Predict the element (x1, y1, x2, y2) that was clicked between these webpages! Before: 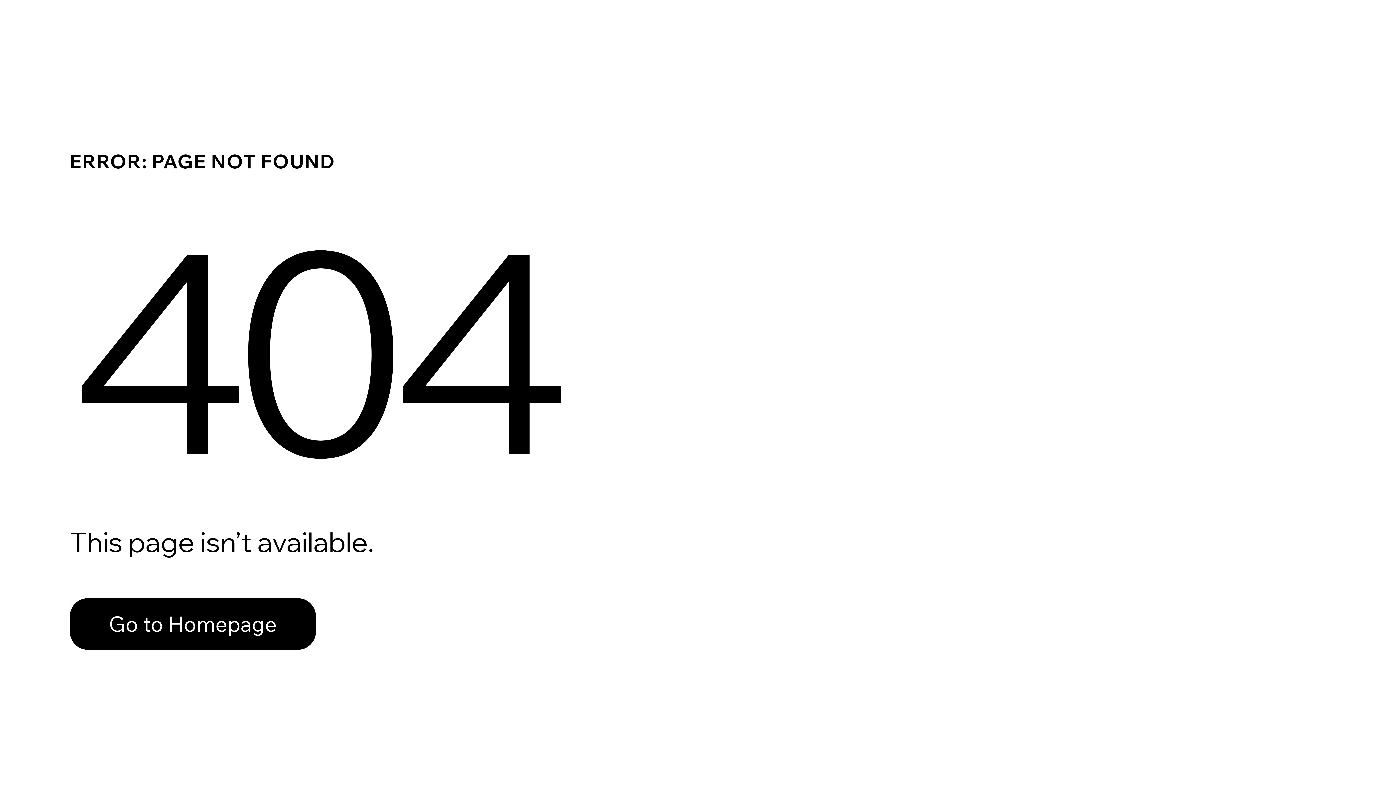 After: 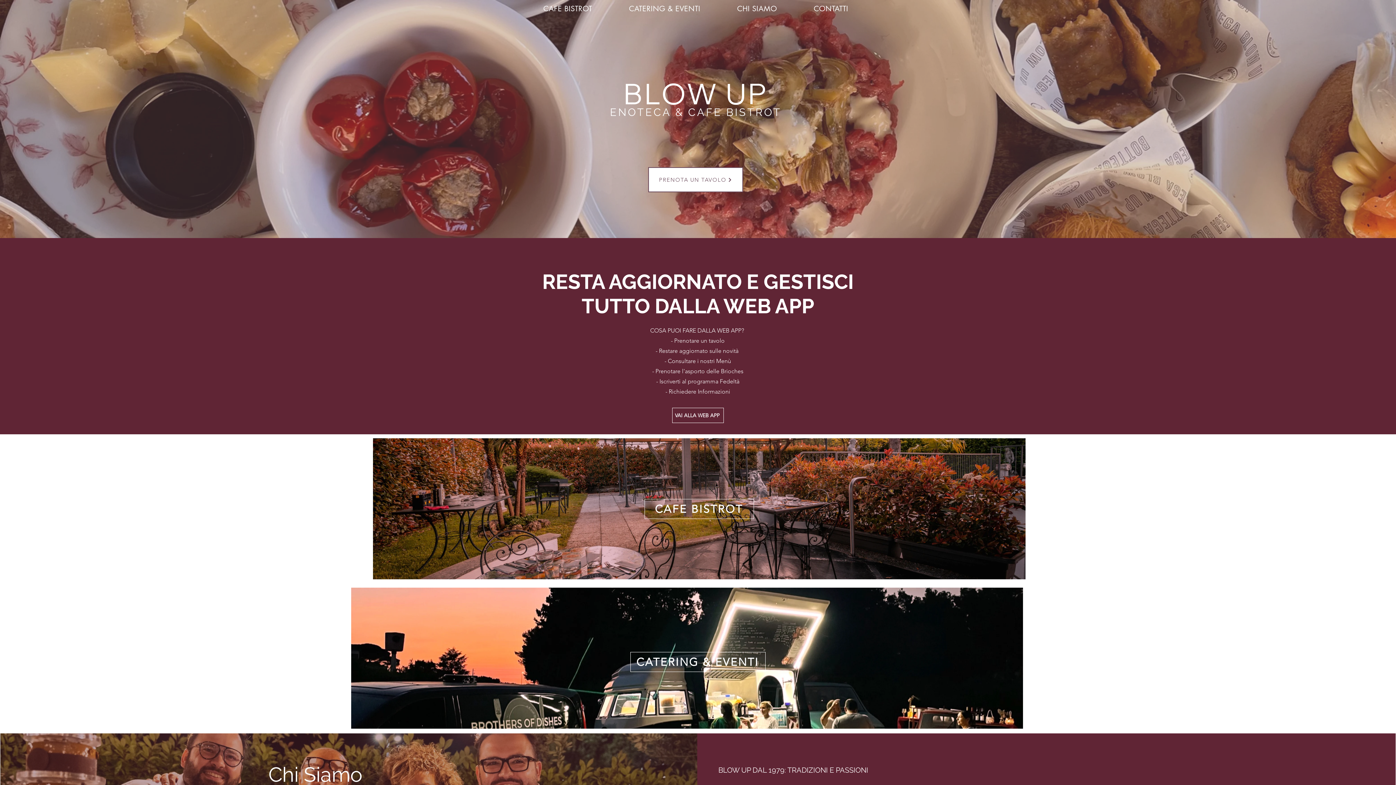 Action: bbox: (69, 582, 768, 659) label: Go to Homepage